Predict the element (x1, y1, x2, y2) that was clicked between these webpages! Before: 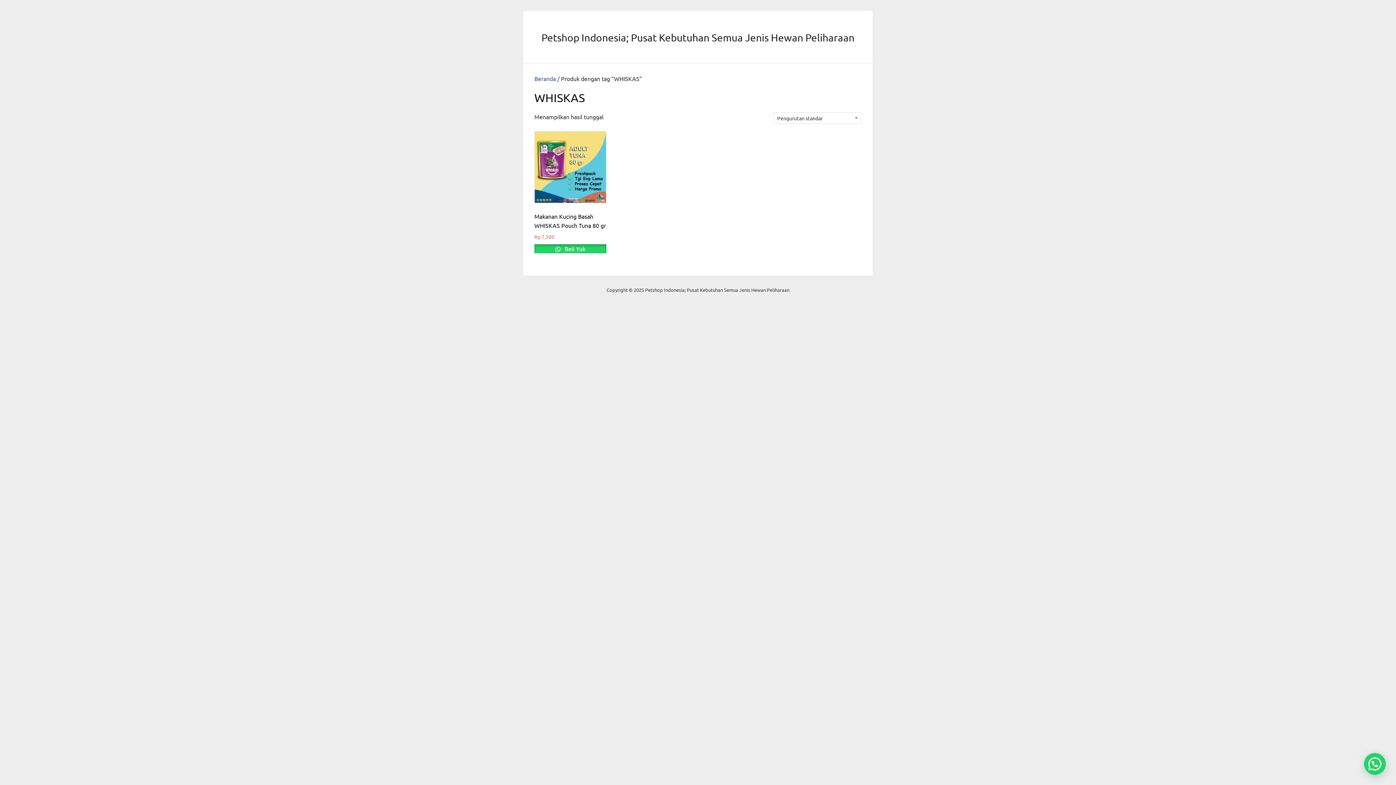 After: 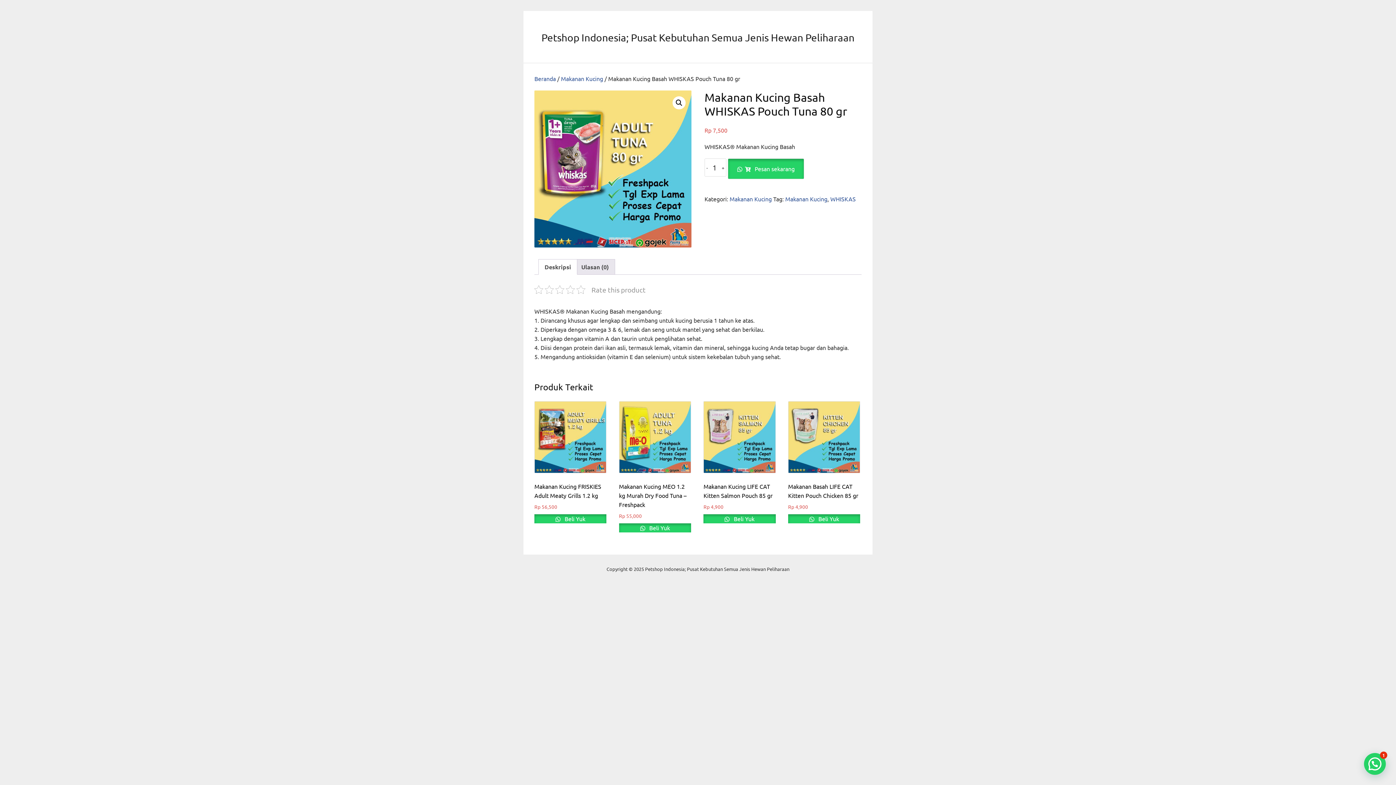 Action: bbox: (534, 131, 606, 240) label: Makanan Kucing Basah WHISKAS Pouch Tuna 80 gr
Rp 7,500